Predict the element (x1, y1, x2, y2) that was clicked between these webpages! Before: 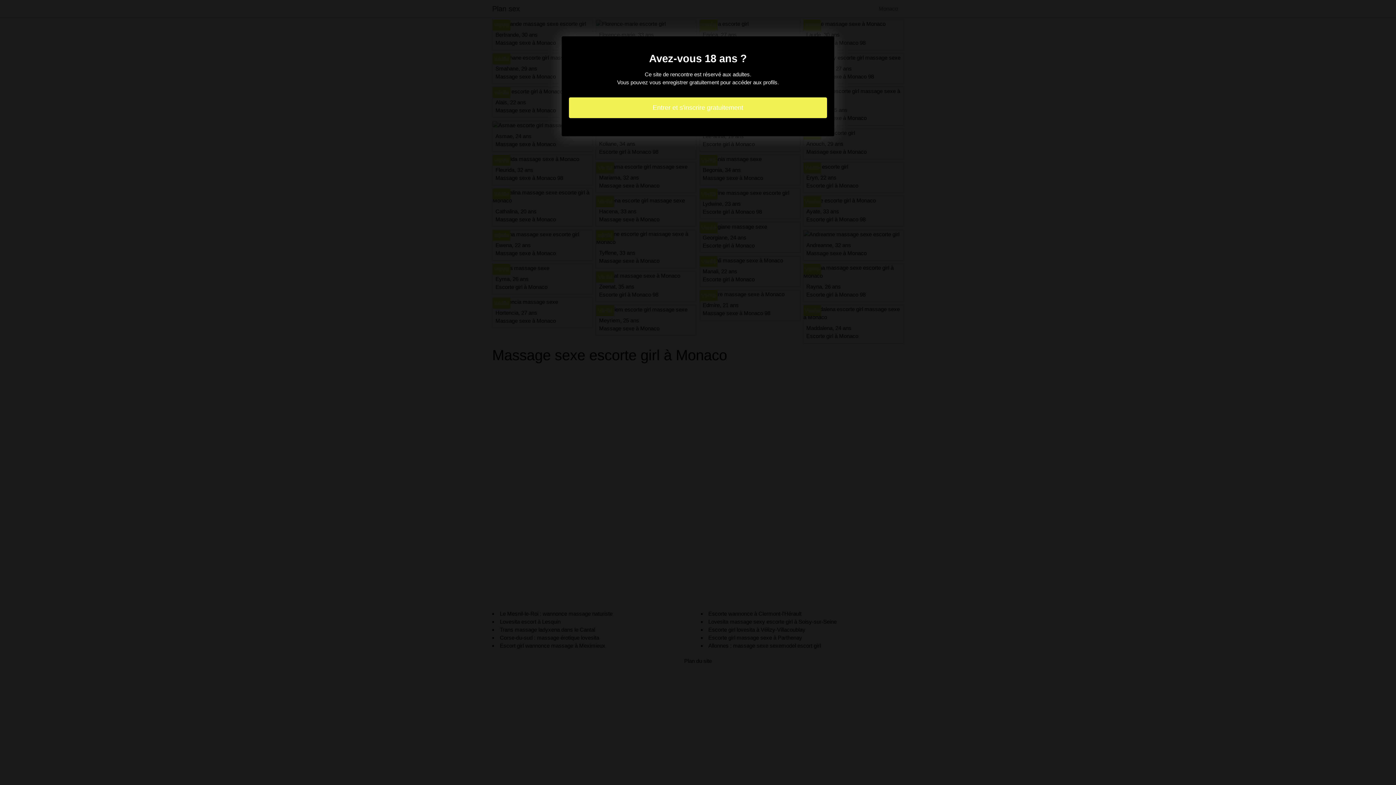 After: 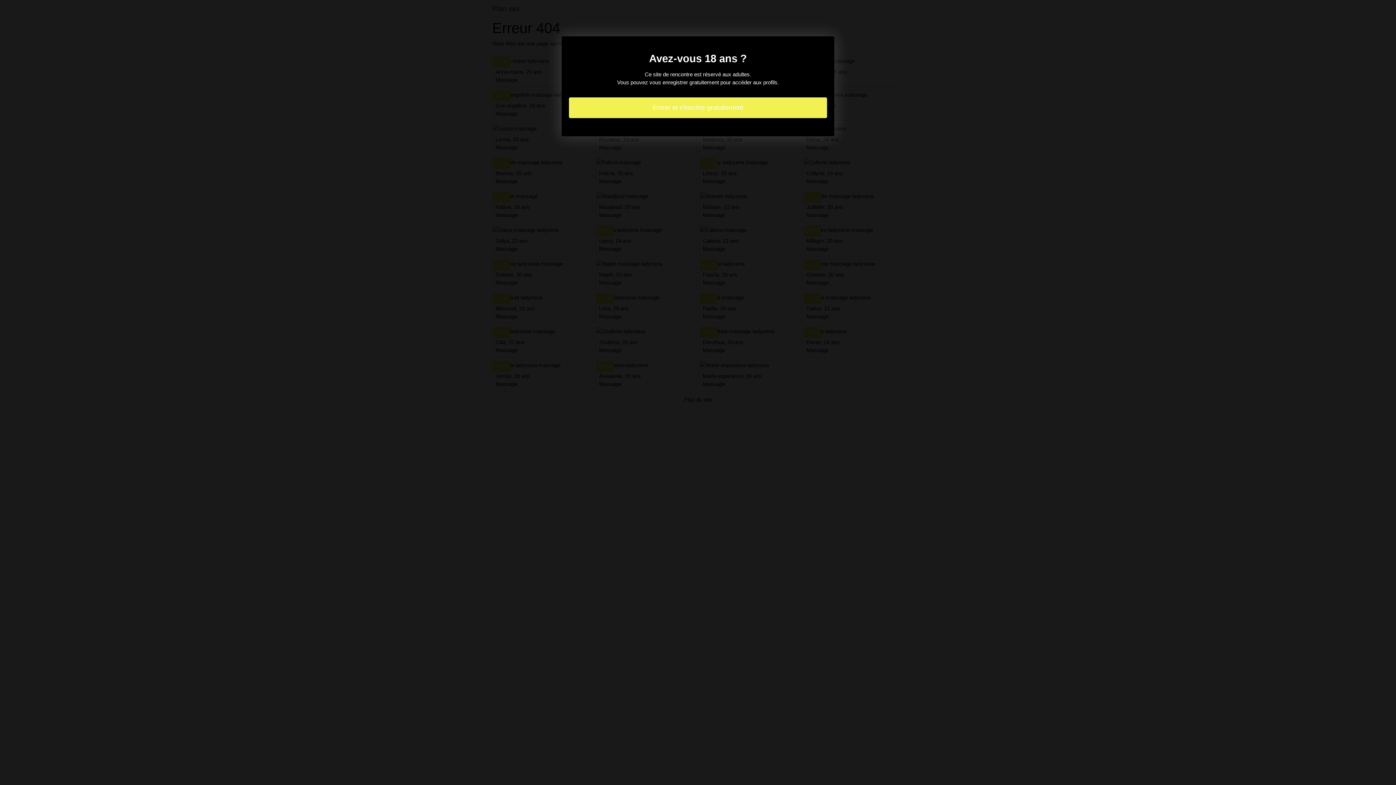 Action: bbox: (569, 97, 827, 118) label: Entrer et s'inscrire gratuitement